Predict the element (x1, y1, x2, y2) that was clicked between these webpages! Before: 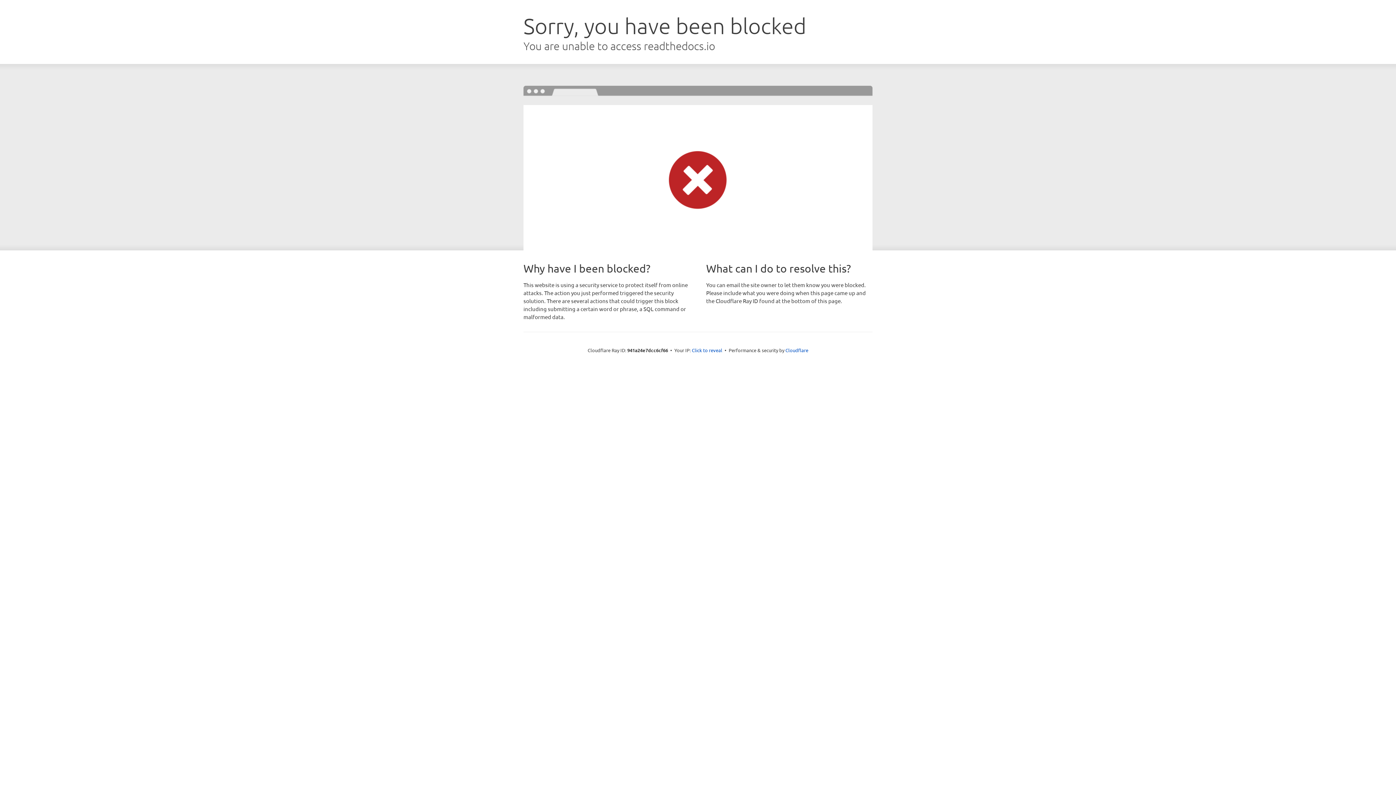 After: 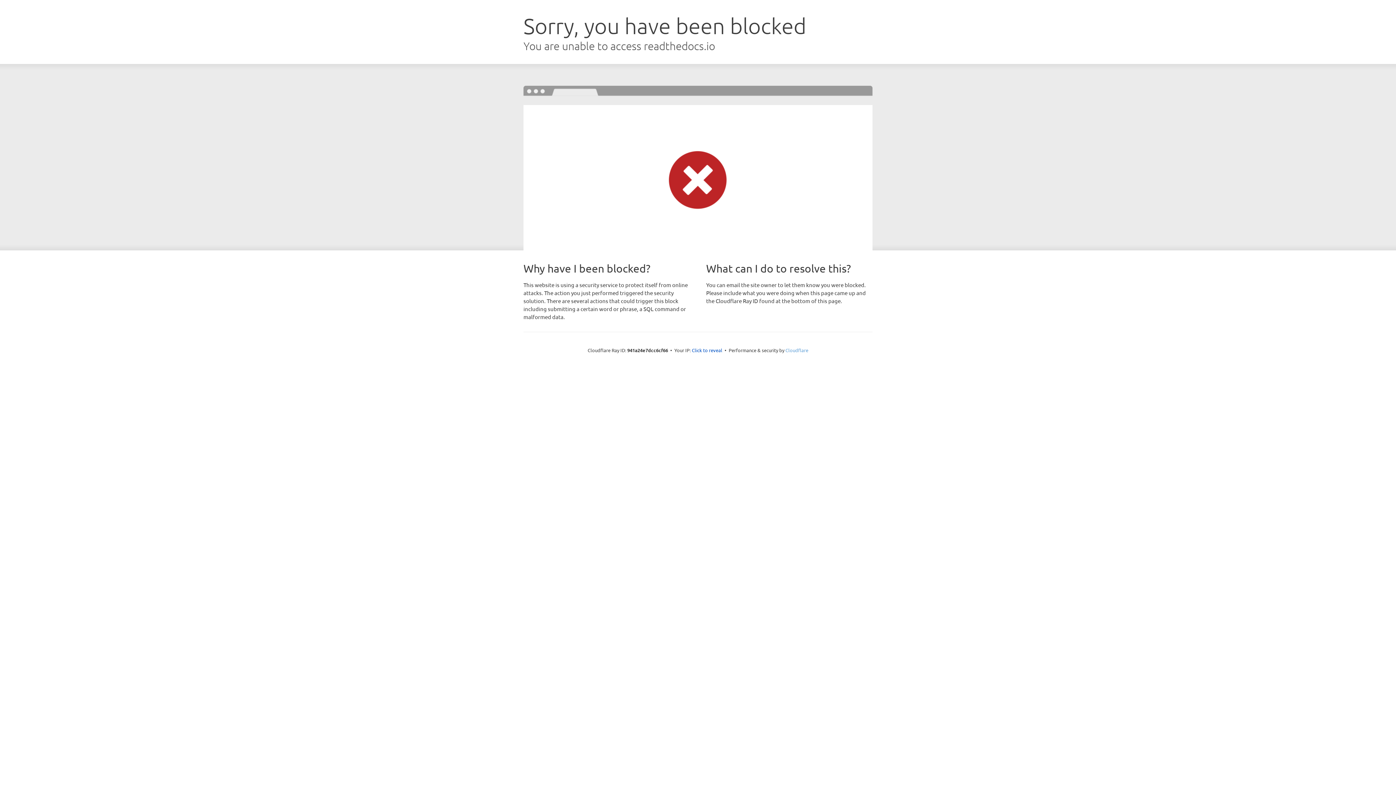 Action: label: Cloudflare bbox: (785, 347, 808, 353)